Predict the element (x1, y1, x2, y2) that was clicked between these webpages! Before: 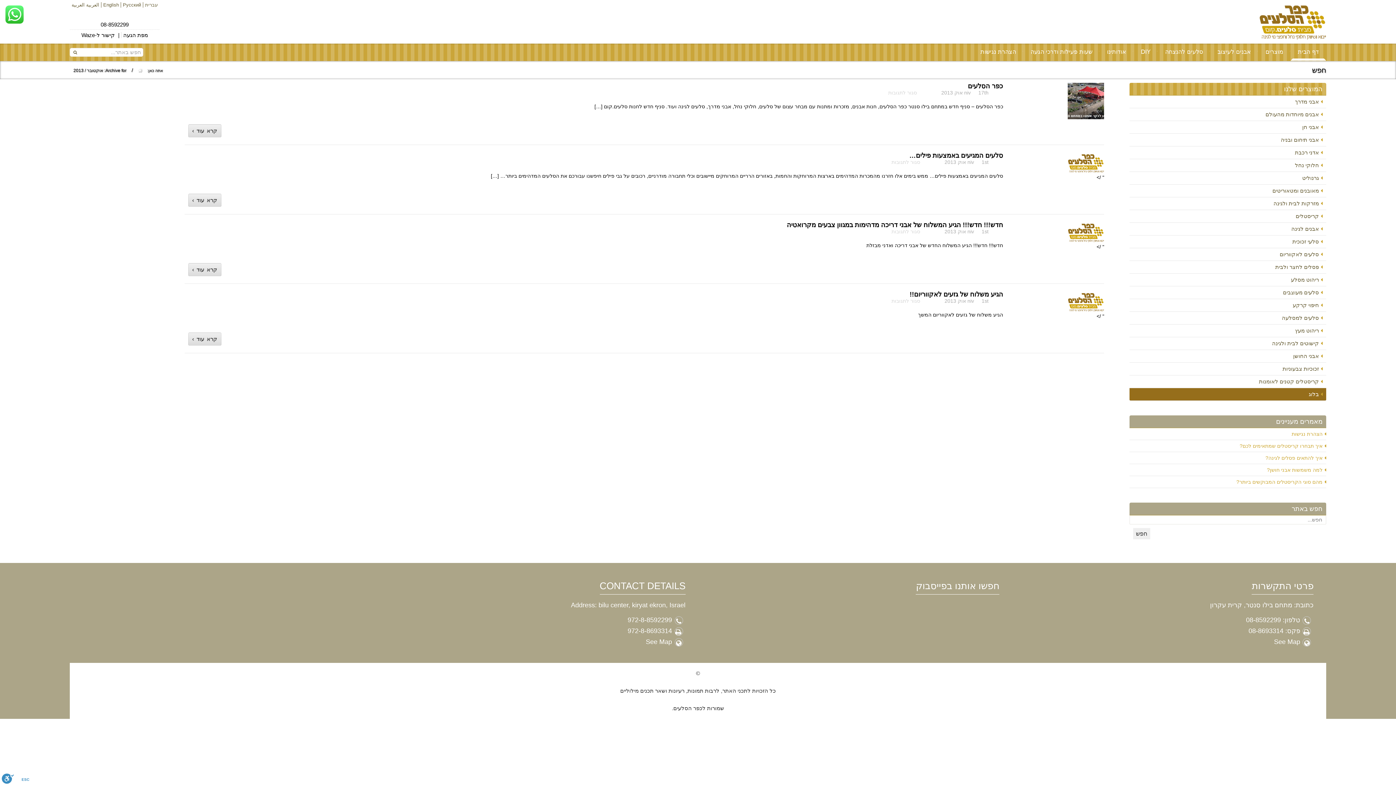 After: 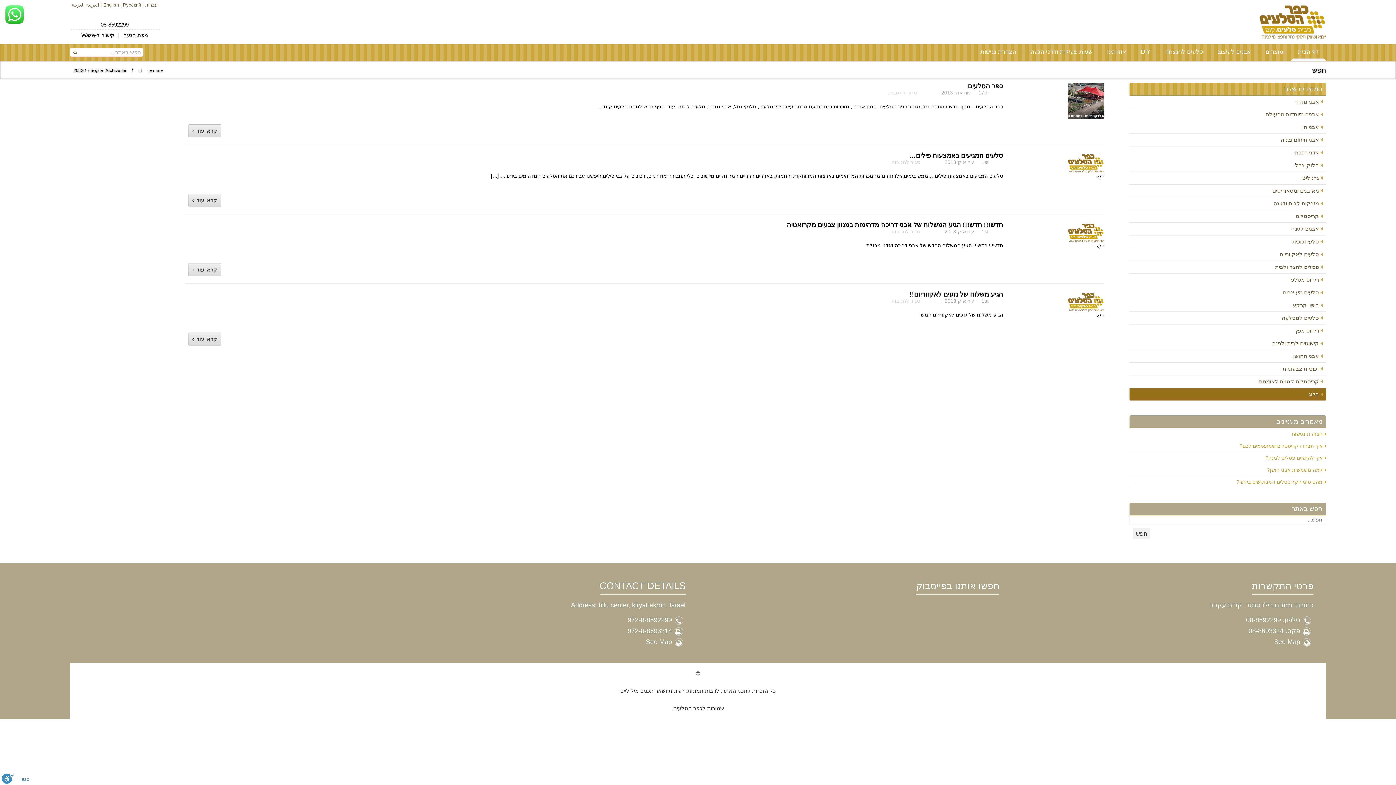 Action: bbox: (944, 298, 988, 304) label: 1st אוק 2013